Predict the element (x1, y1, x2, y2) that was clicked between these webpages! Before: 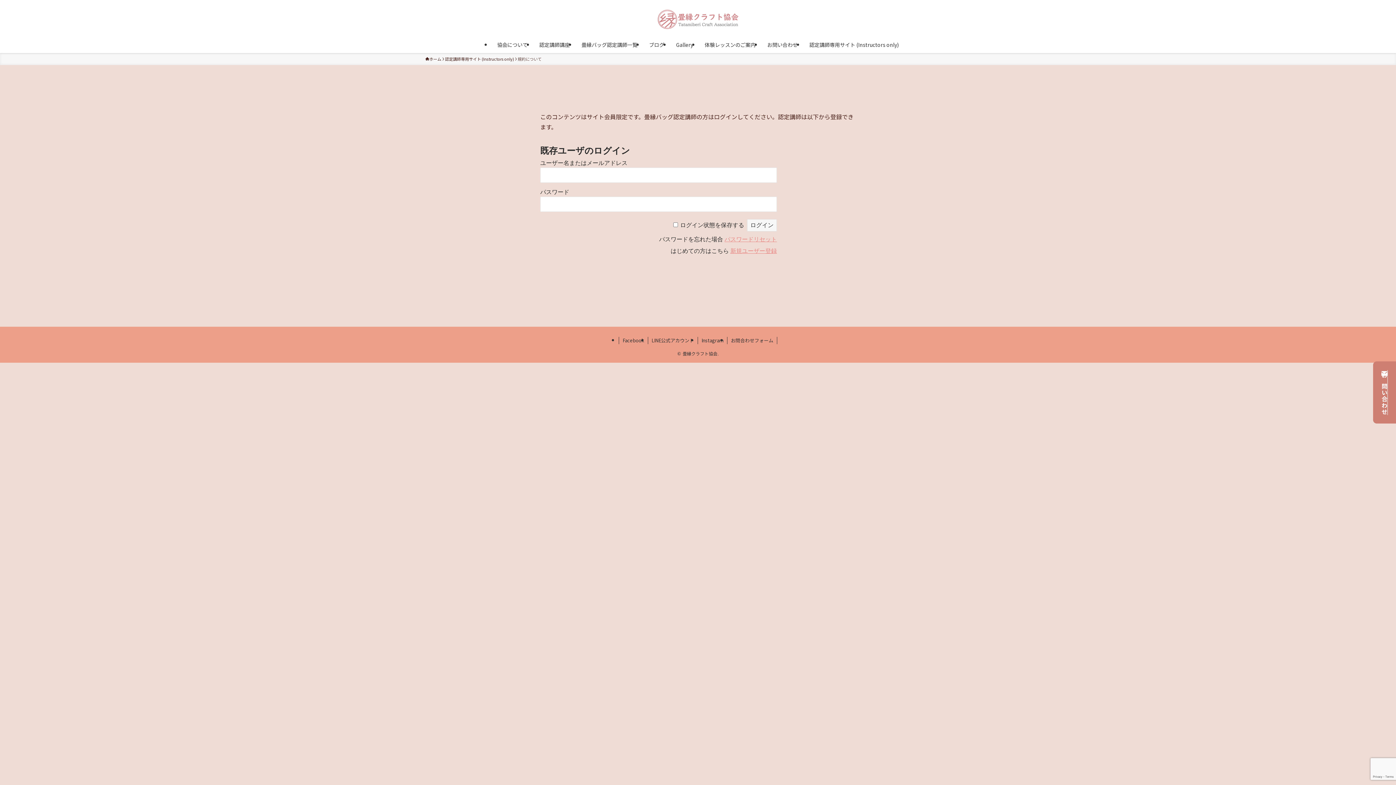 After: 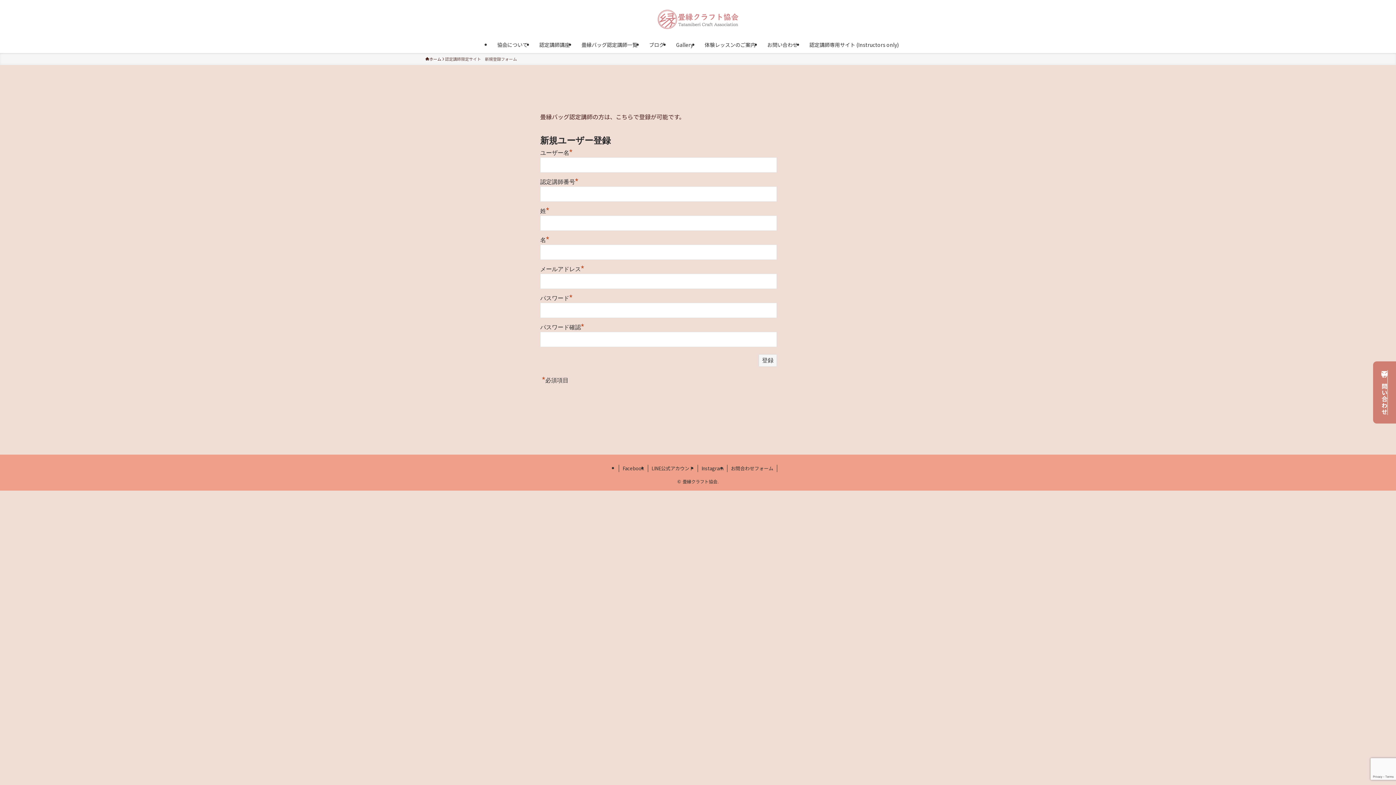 Action: label: 新規ユーザー登録 bbox: (730, 248, 777, 254)